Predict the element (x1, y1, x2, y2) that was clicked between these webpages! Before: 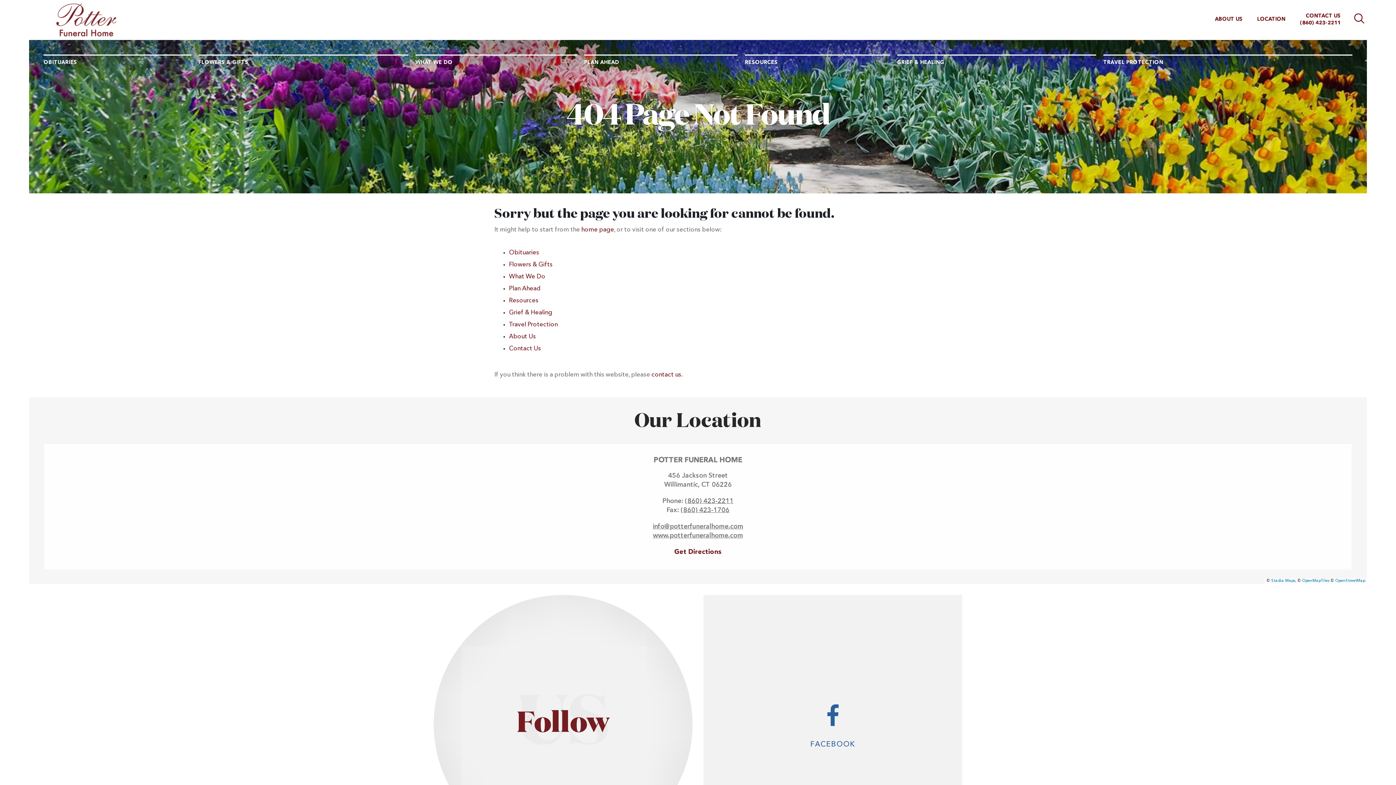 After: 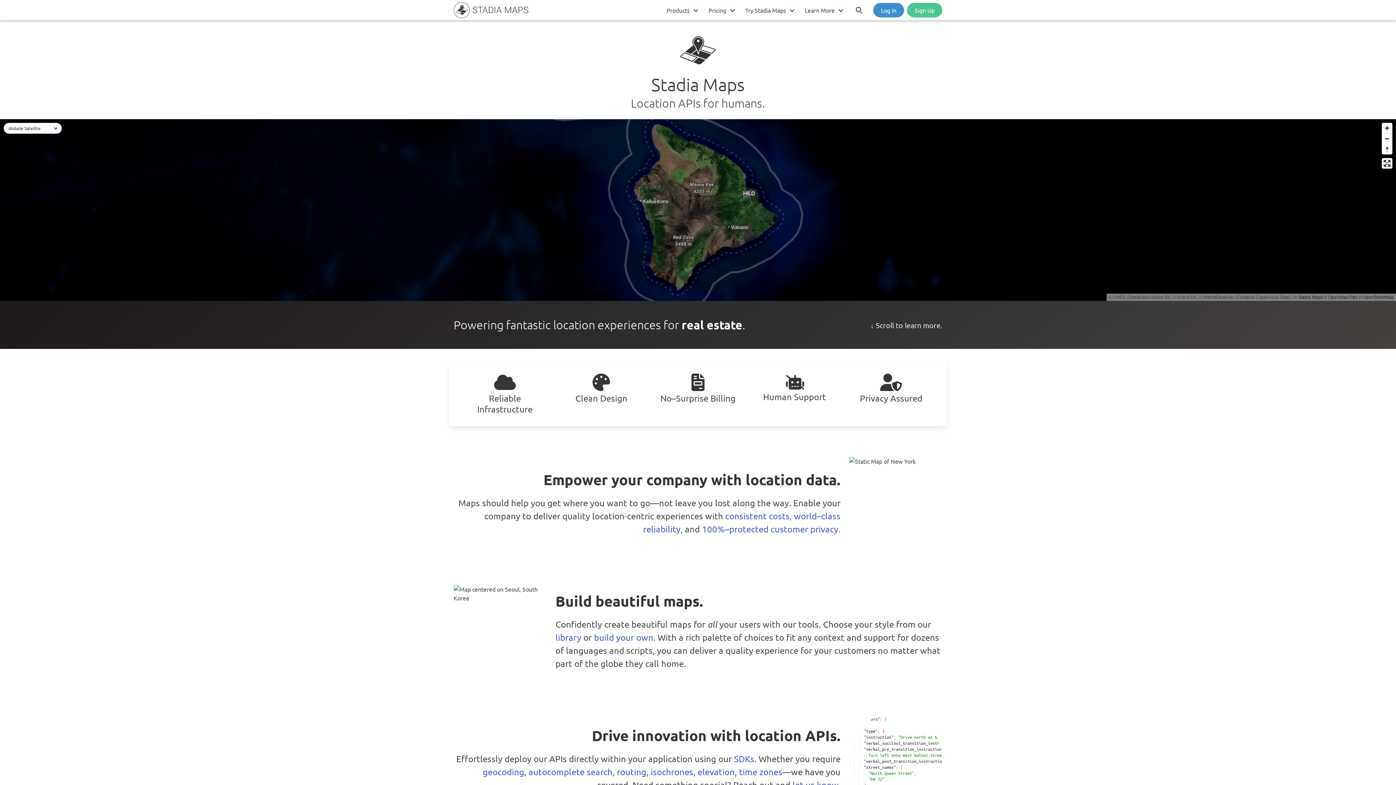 Action: label: Stadia Maps bbox: (1271, 579, 1295, 583)